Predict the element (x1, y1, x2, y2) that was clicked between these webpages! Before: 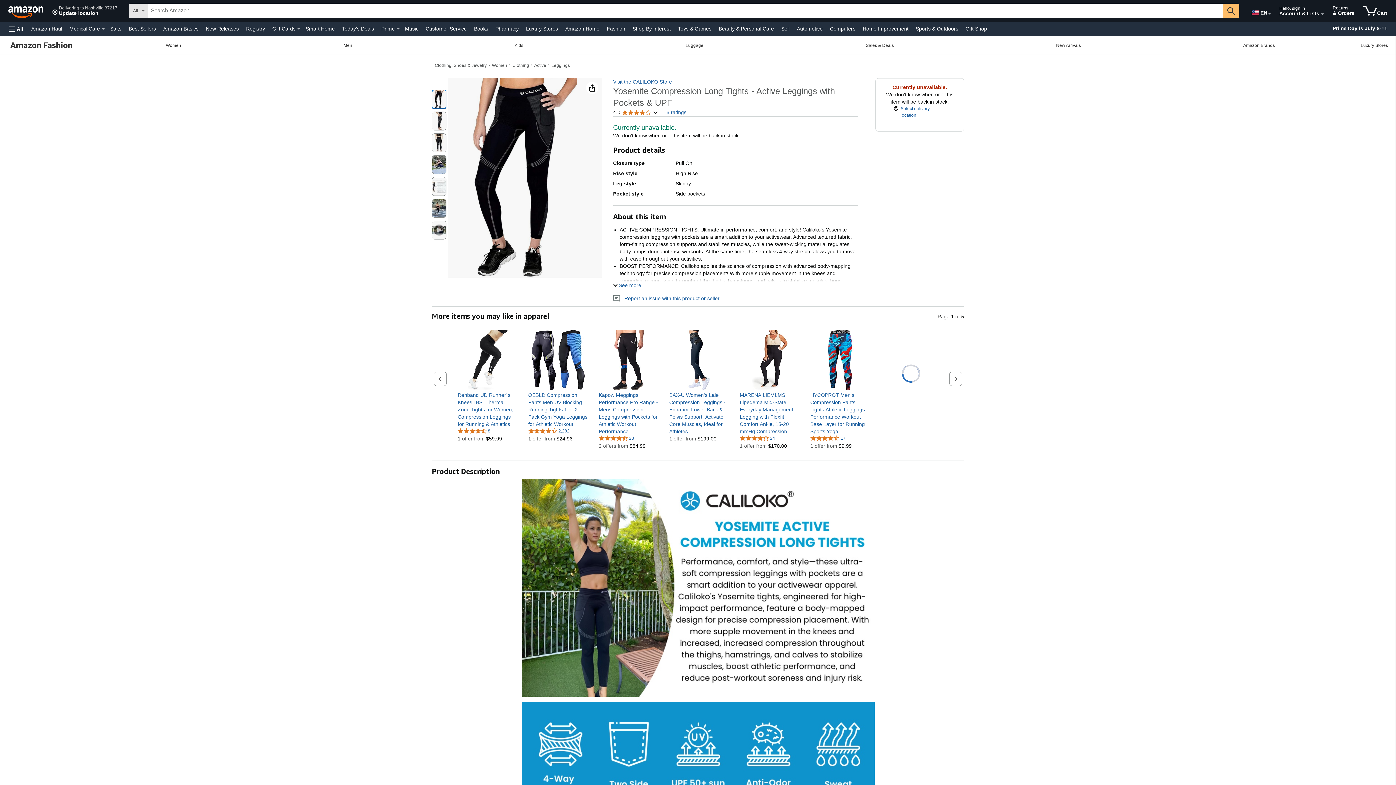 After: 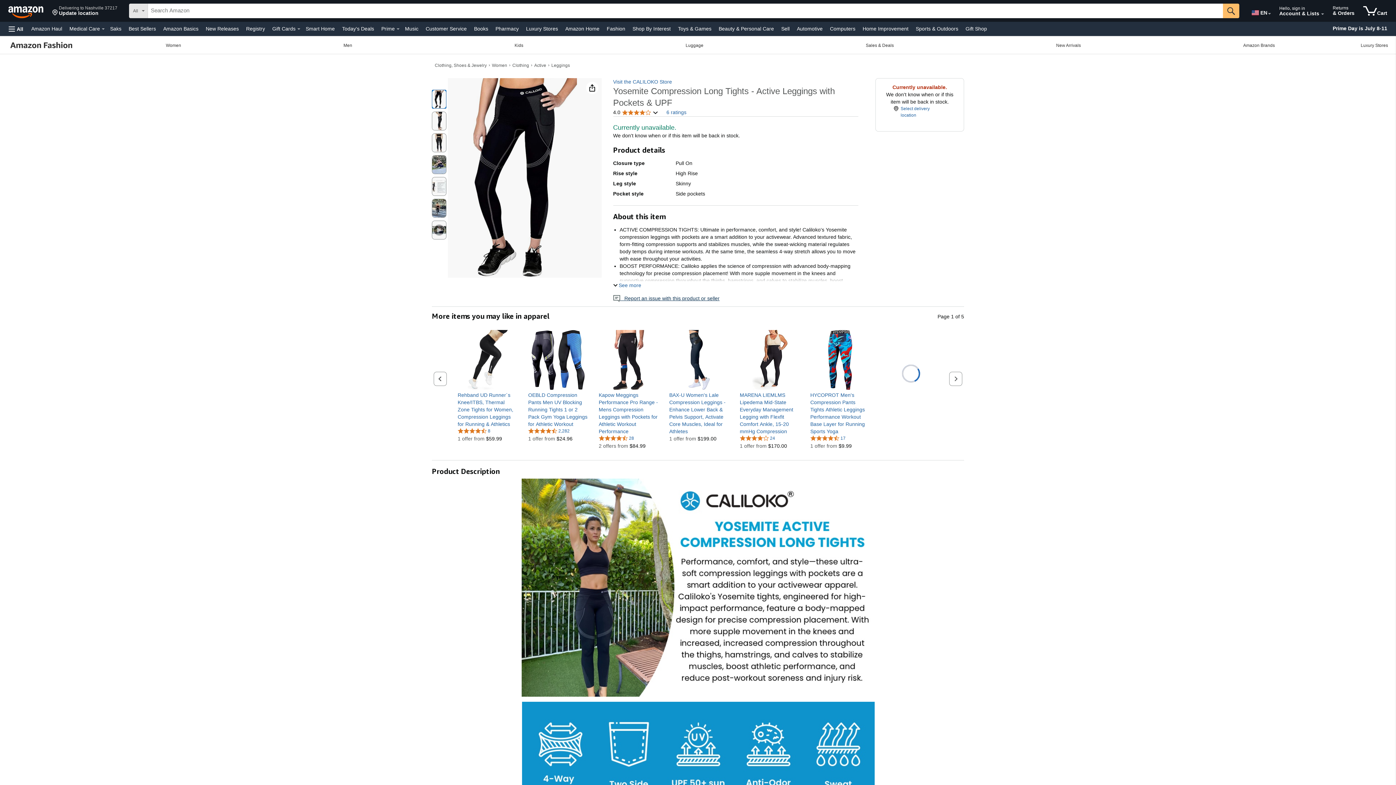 Action: label:    Report an issue with this product or seller bbox: (613, 295, 719, 301)